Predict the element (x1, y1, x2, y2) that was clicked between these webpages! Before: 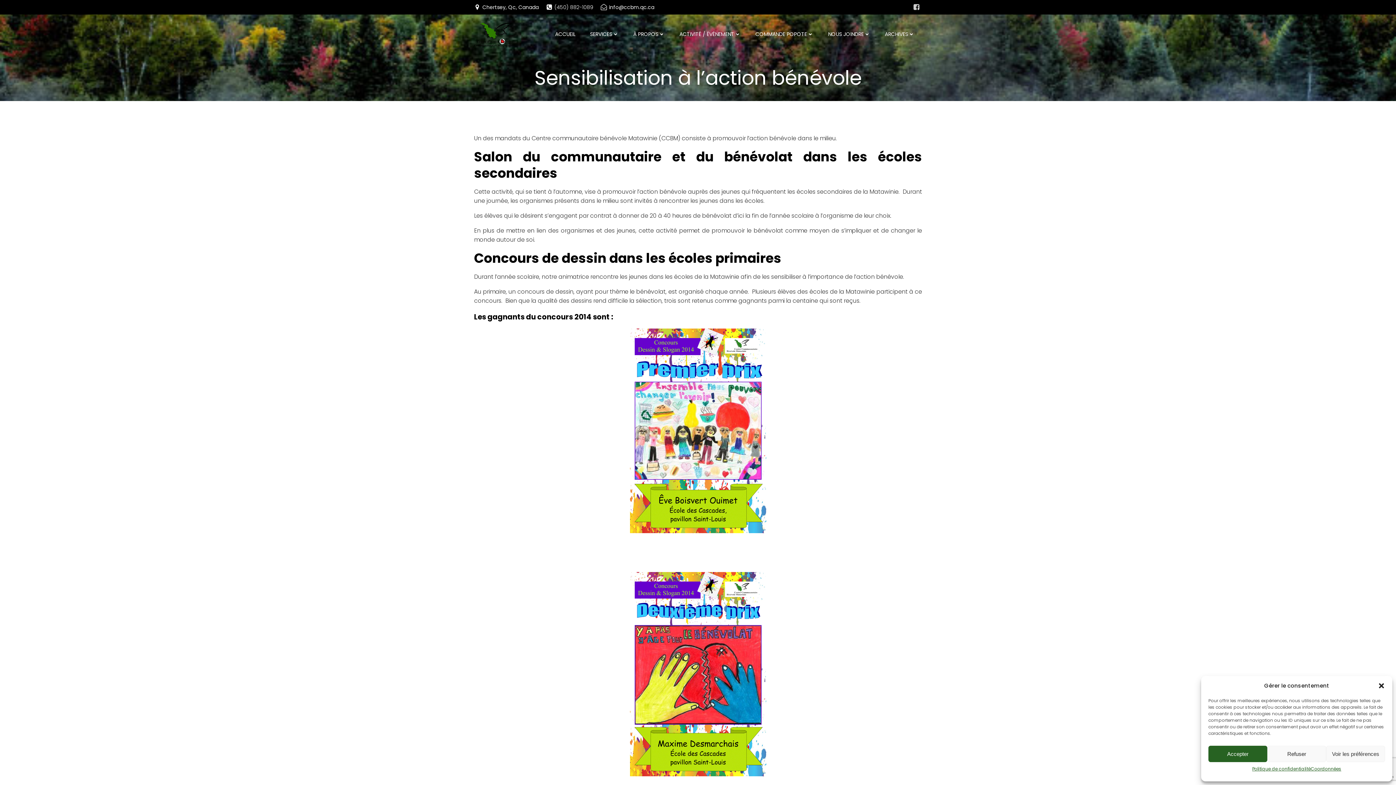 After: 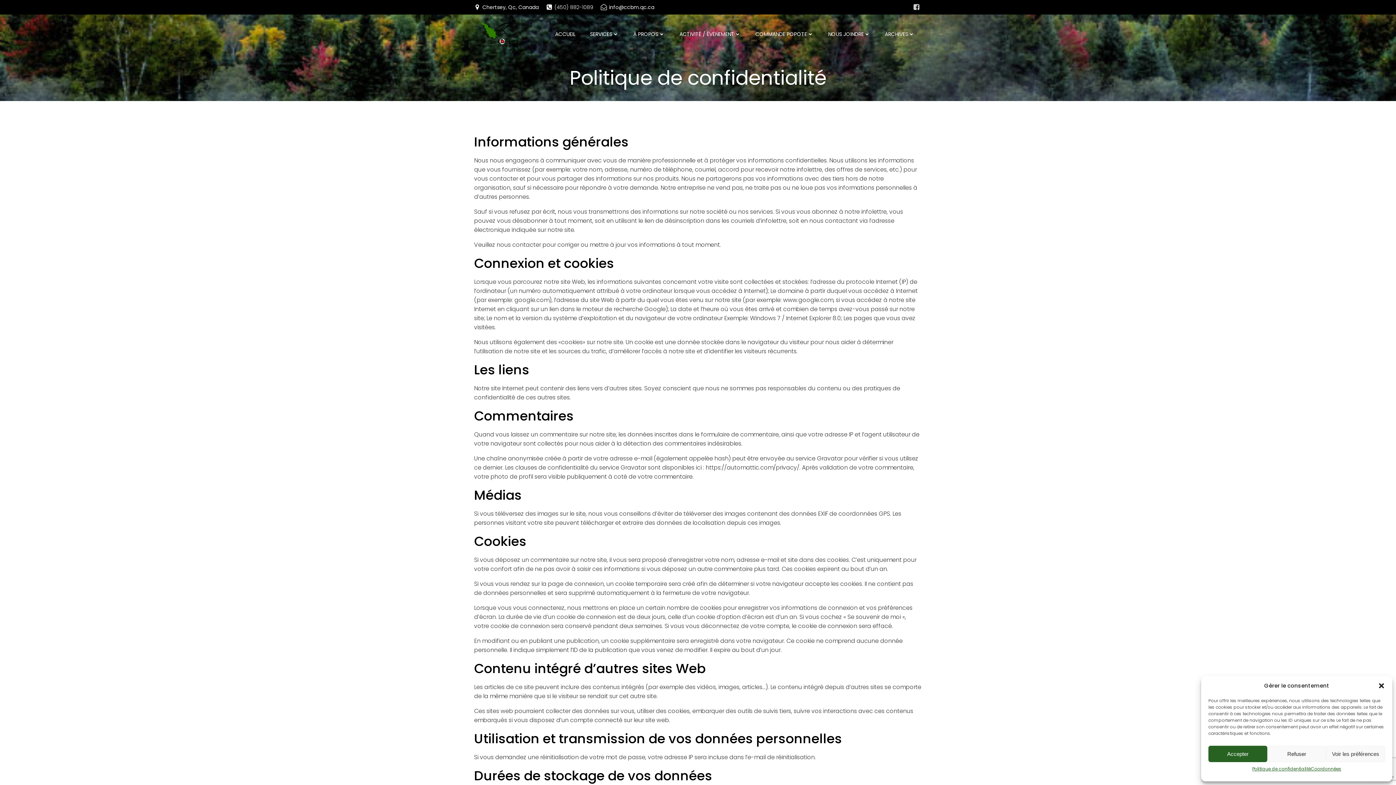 Action: label: Politique de confidentialité bbox: (1252, 766, 1311, 772)